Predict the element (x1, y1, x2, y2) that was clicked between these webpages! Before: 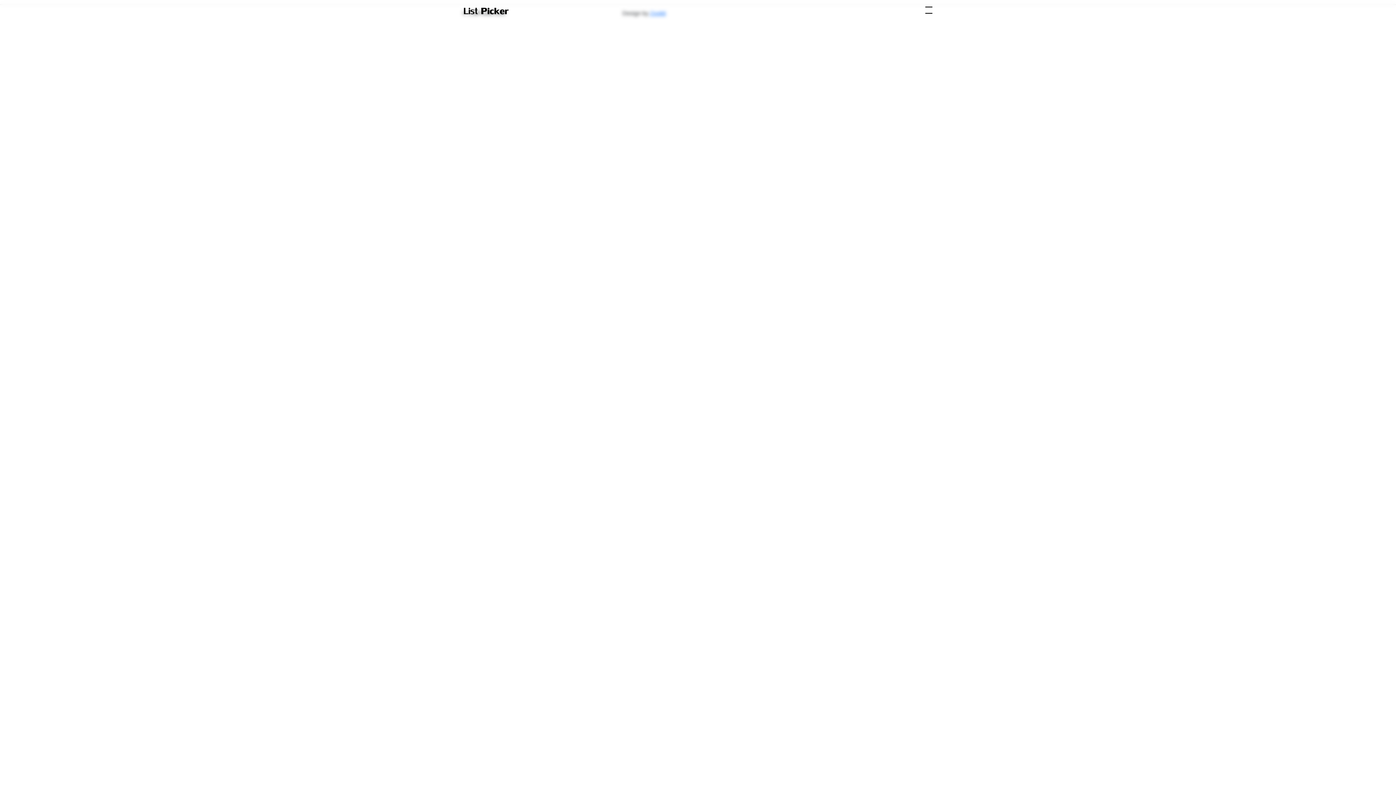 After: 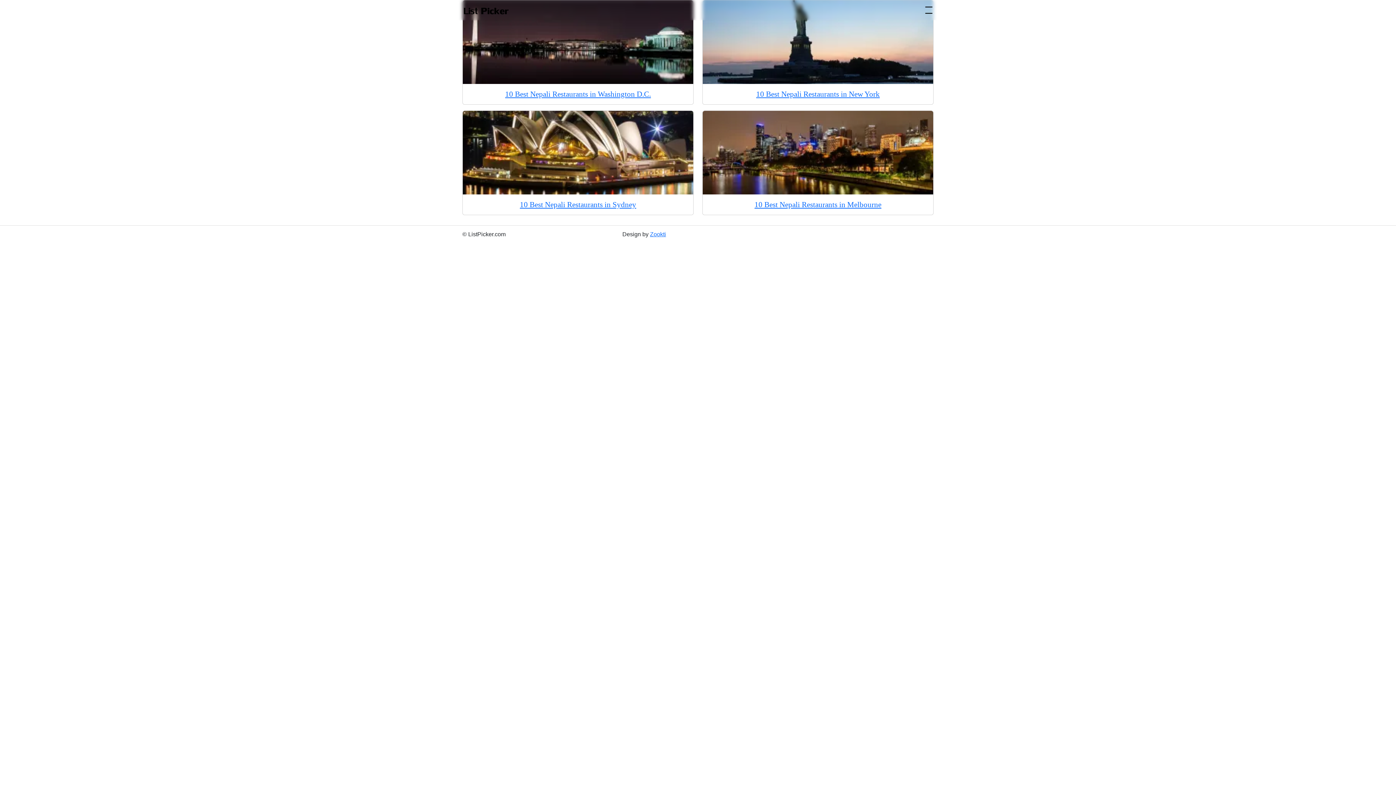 Action: bbox: (462, 2, 509, 17)